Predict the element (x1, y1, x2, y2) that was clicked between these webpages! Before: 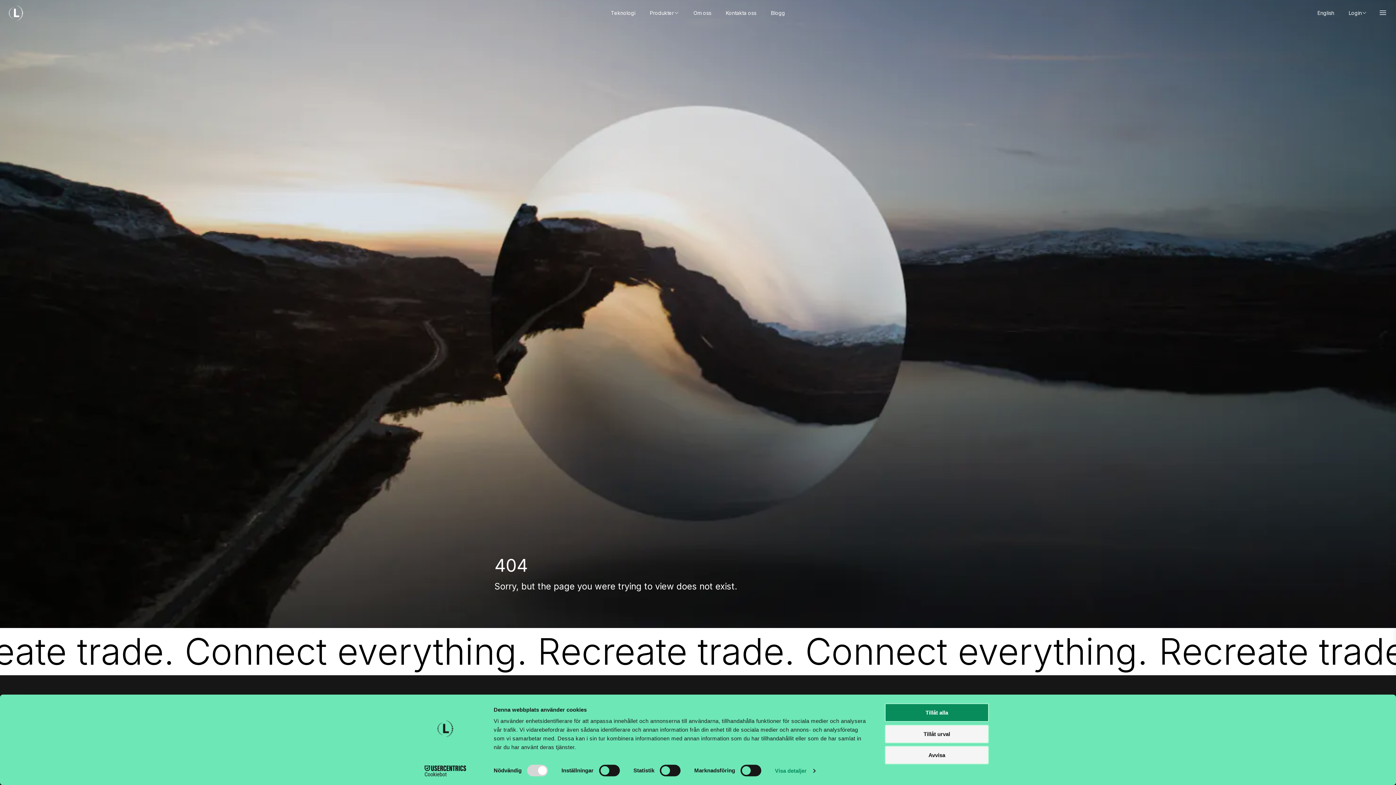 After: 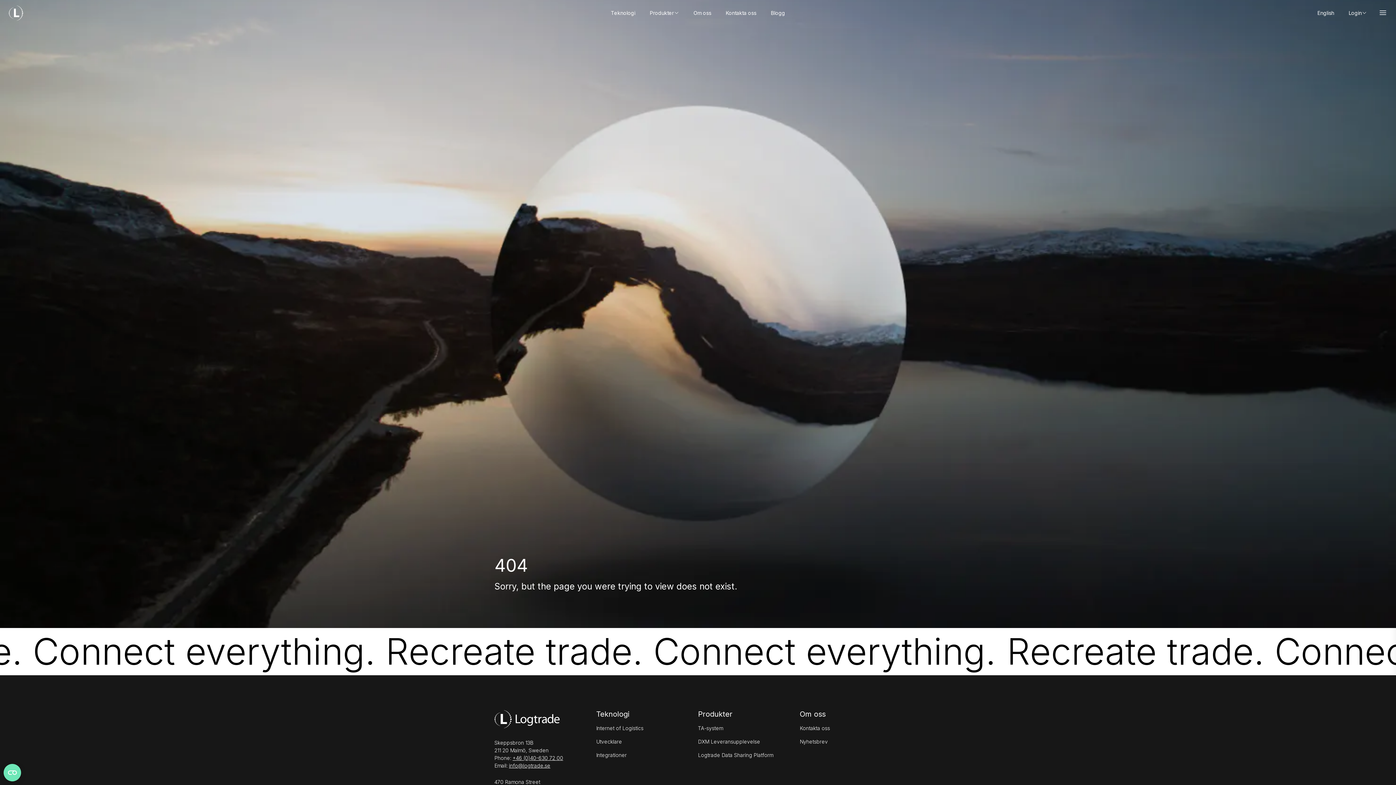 Action: bbox: (885, 746, 989, 764) label: Avvisa